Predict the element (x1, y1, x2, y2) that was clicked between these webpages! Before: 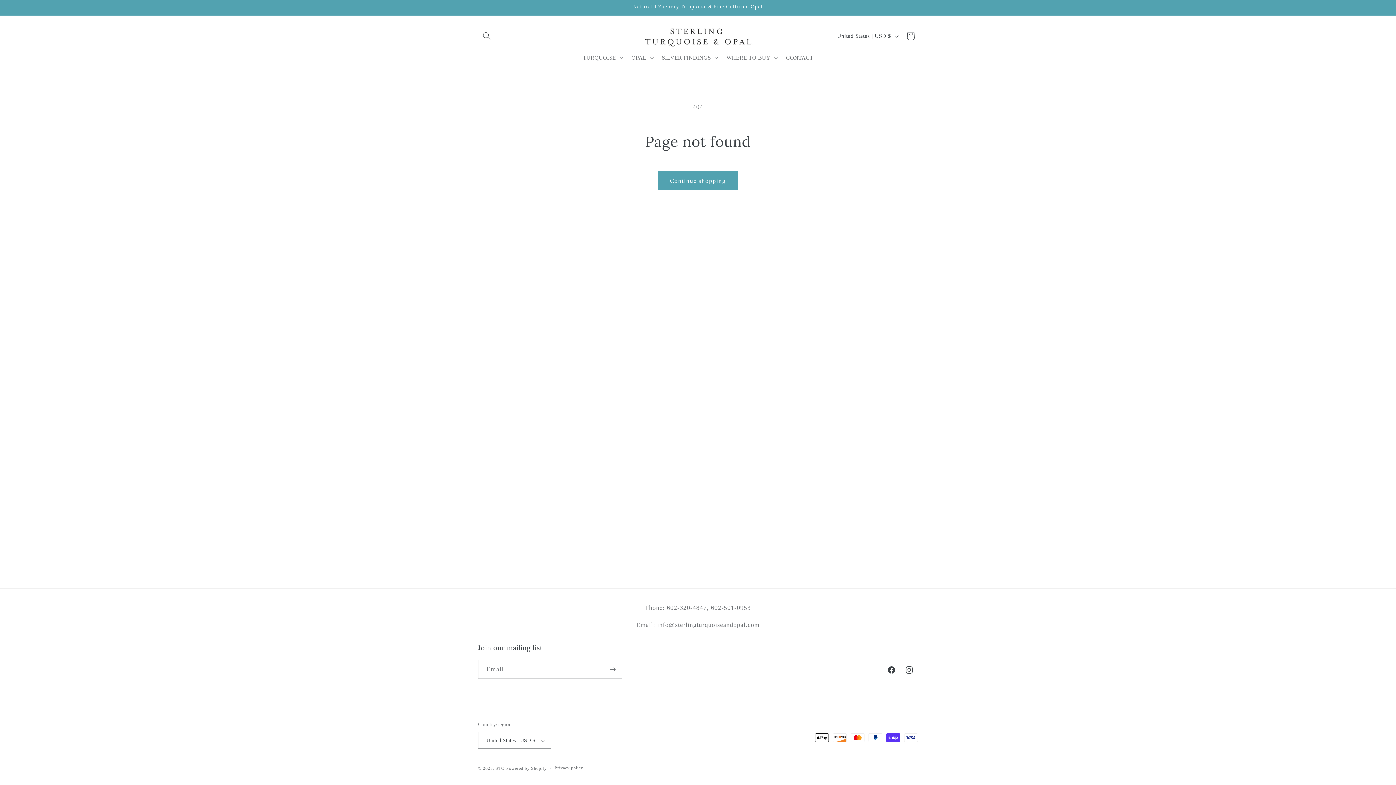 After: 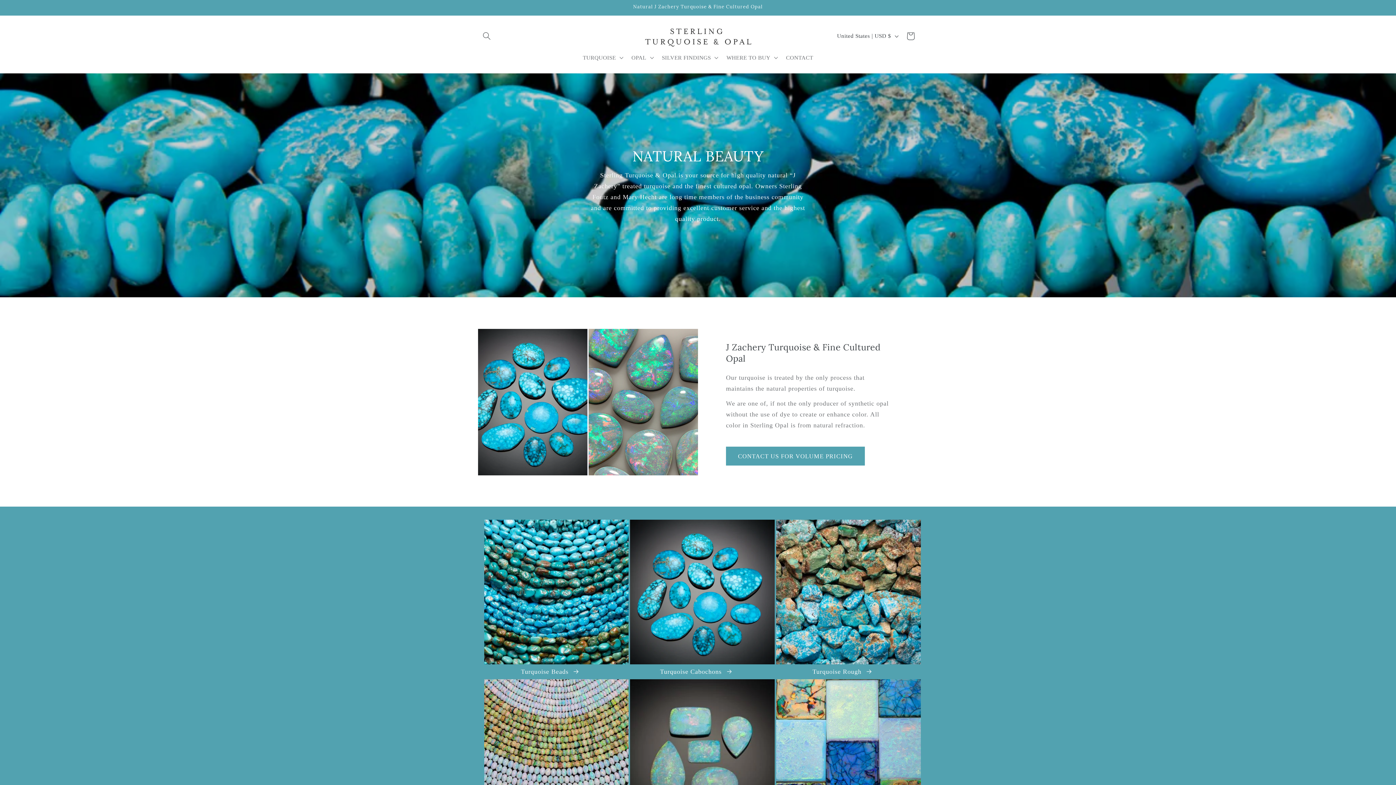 Action: label: STO bbox: (495, 766, 504, 771)